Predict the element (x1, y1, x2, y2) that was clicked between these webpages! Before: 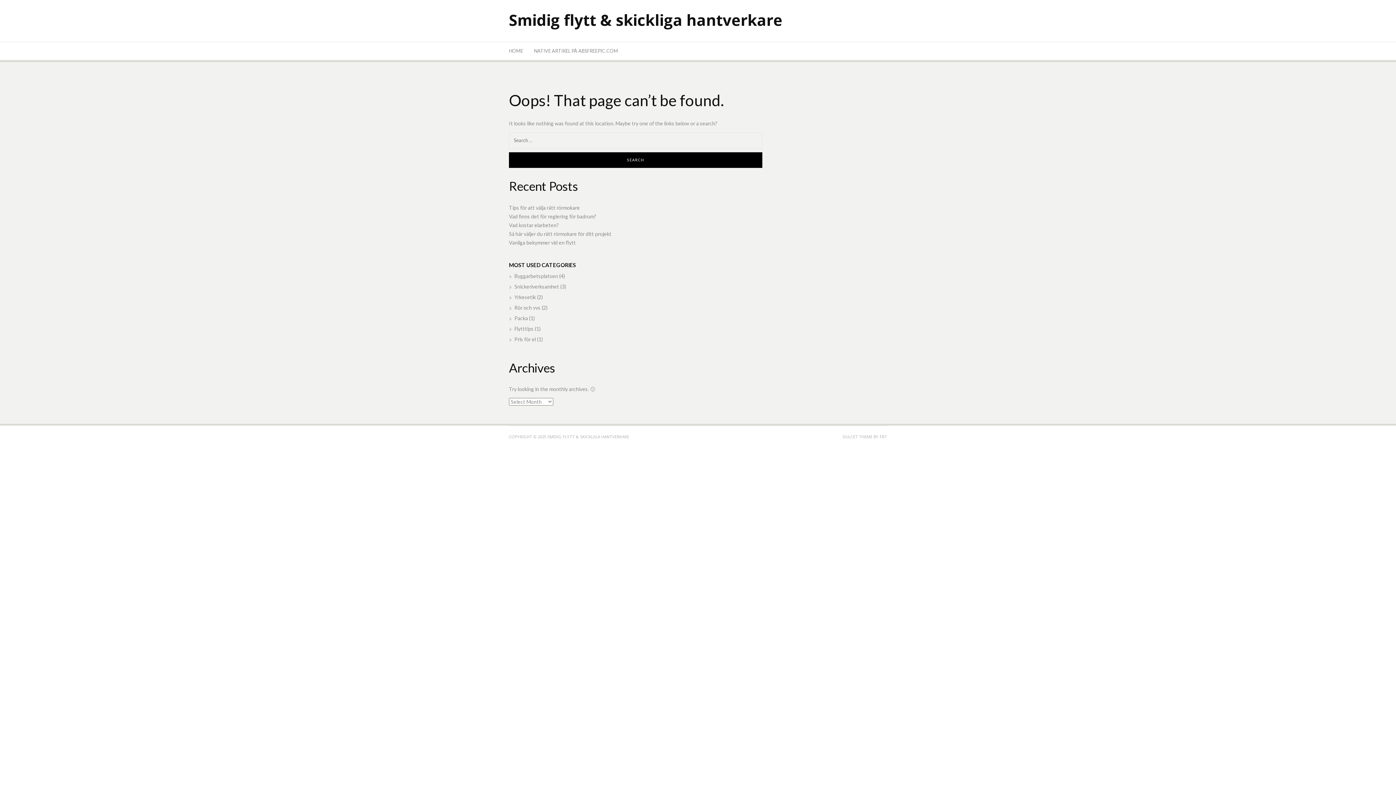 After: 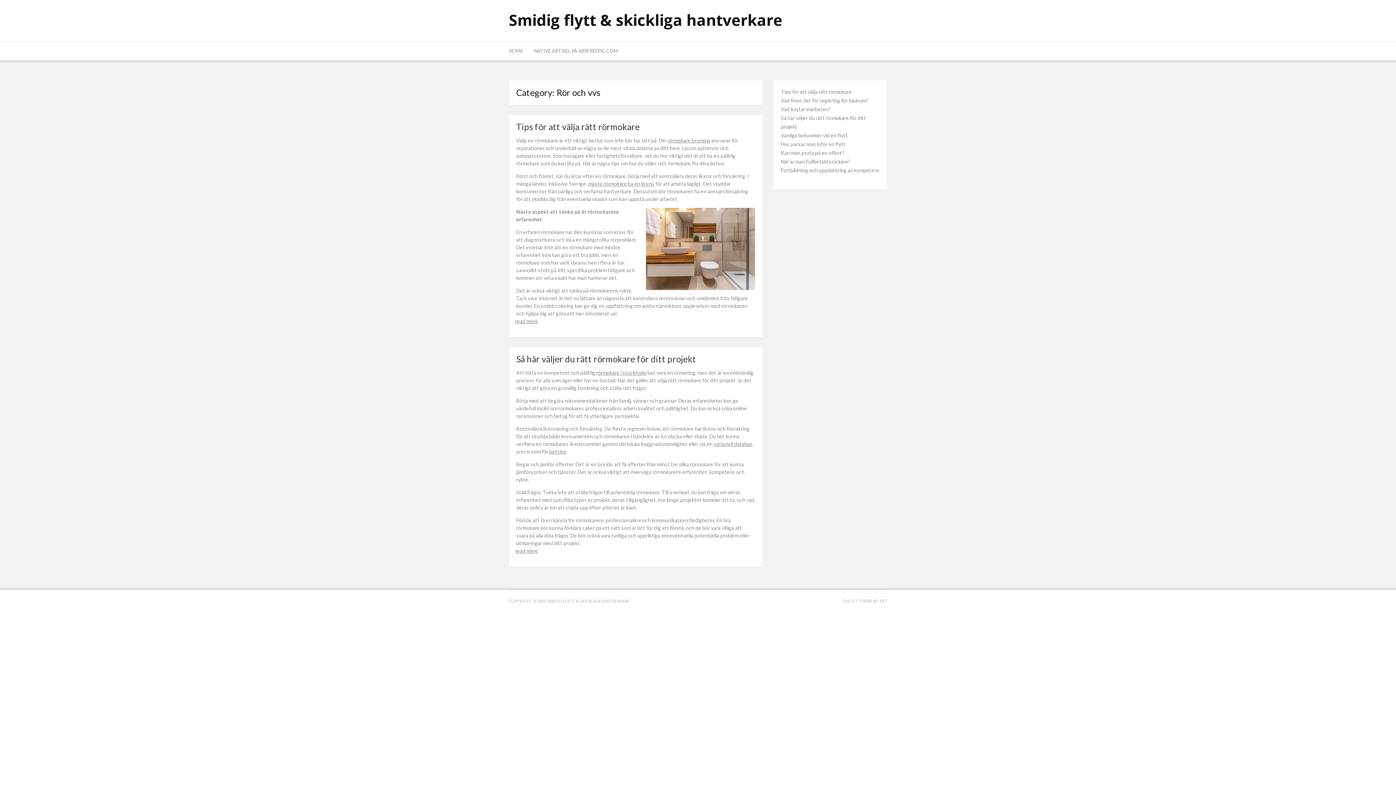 Action: label: Rör och vvs bbox: (509, 304, 540, 310)